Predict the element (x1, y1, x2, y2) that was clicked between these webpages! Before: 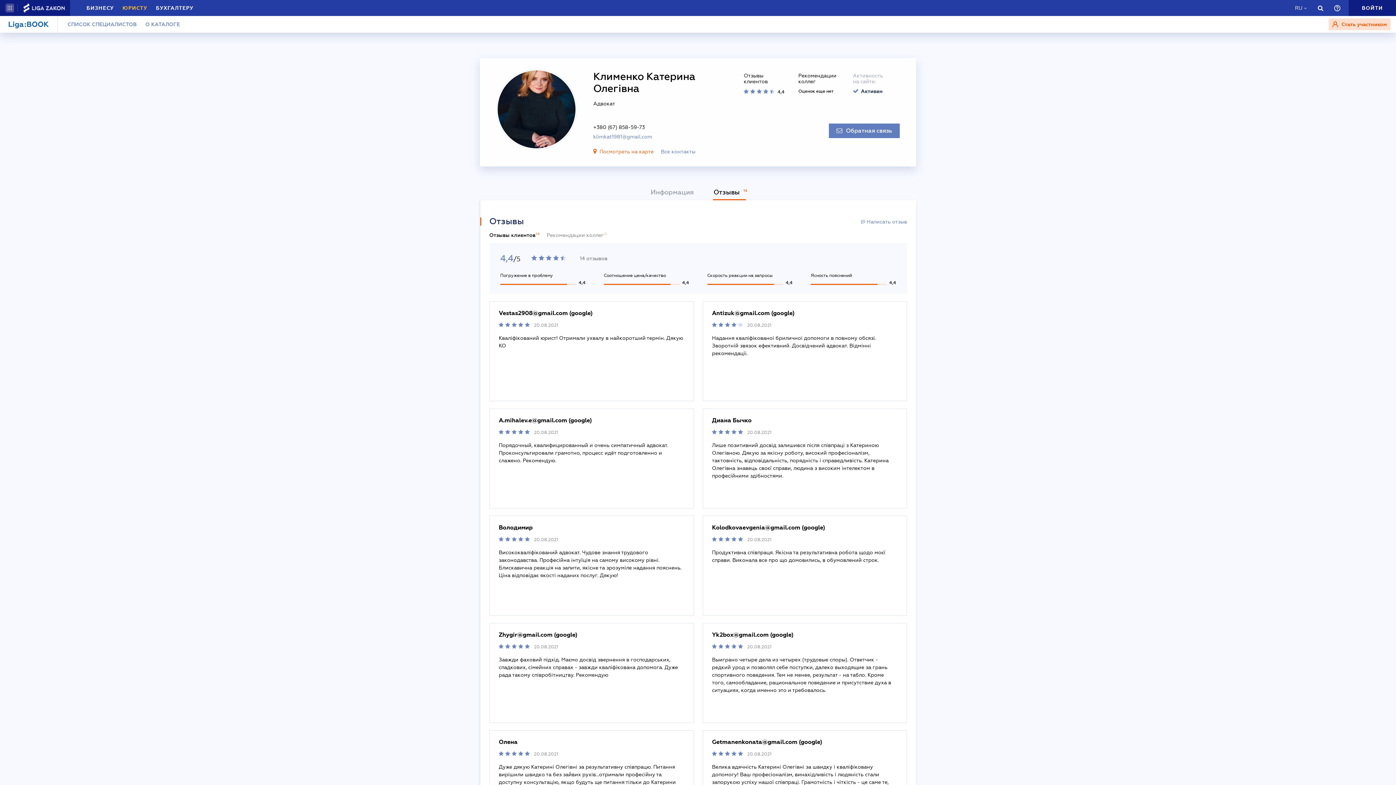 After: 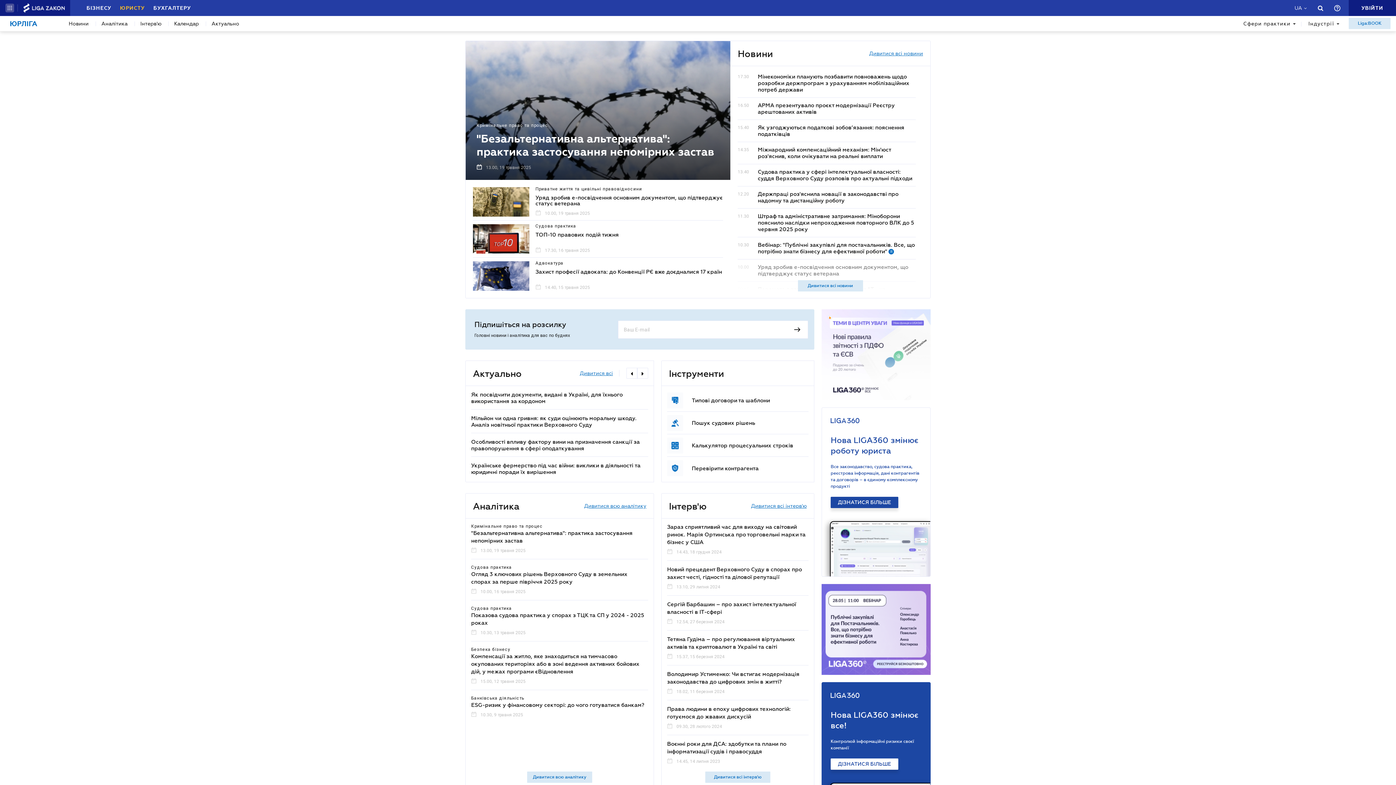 Action: bbox: (122, 4, 147, 12) label: ЮРИСТУ